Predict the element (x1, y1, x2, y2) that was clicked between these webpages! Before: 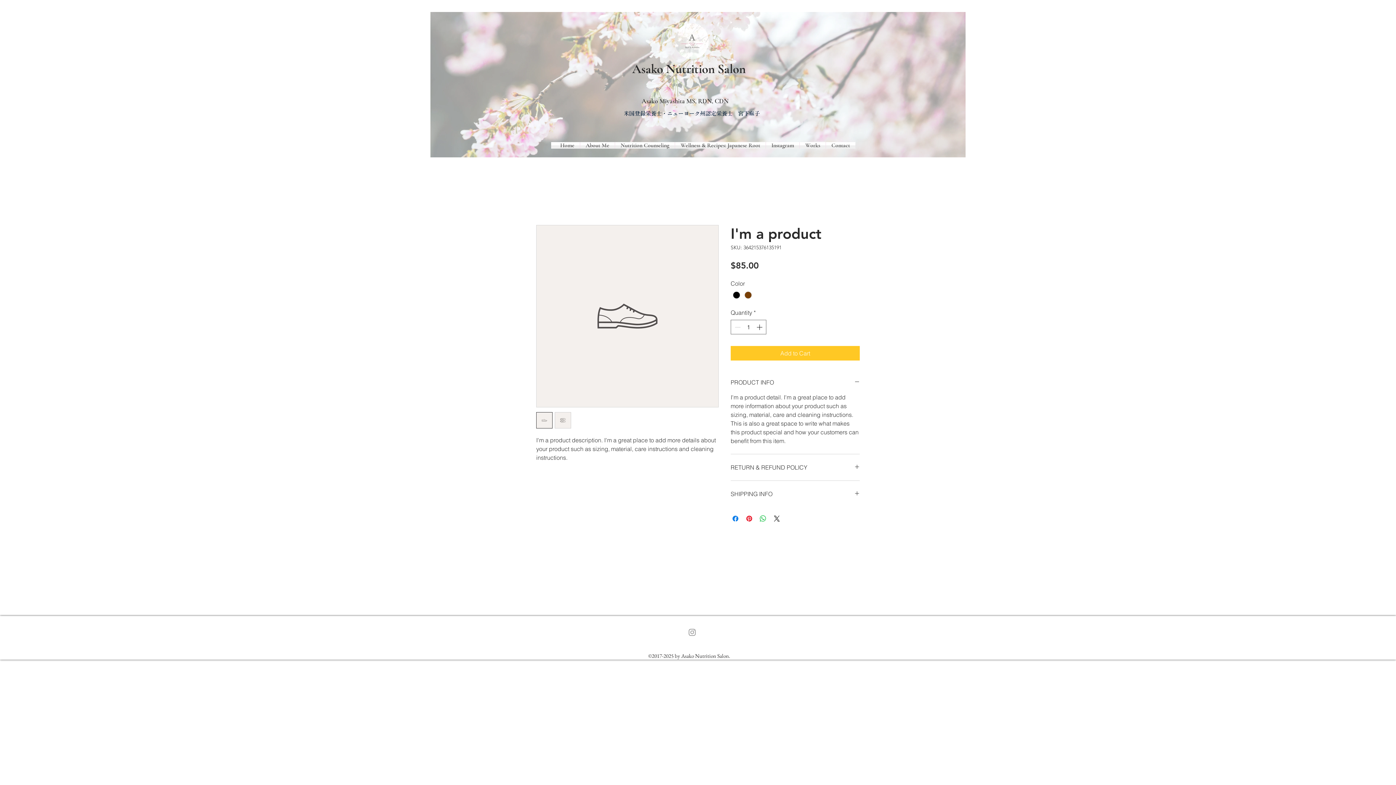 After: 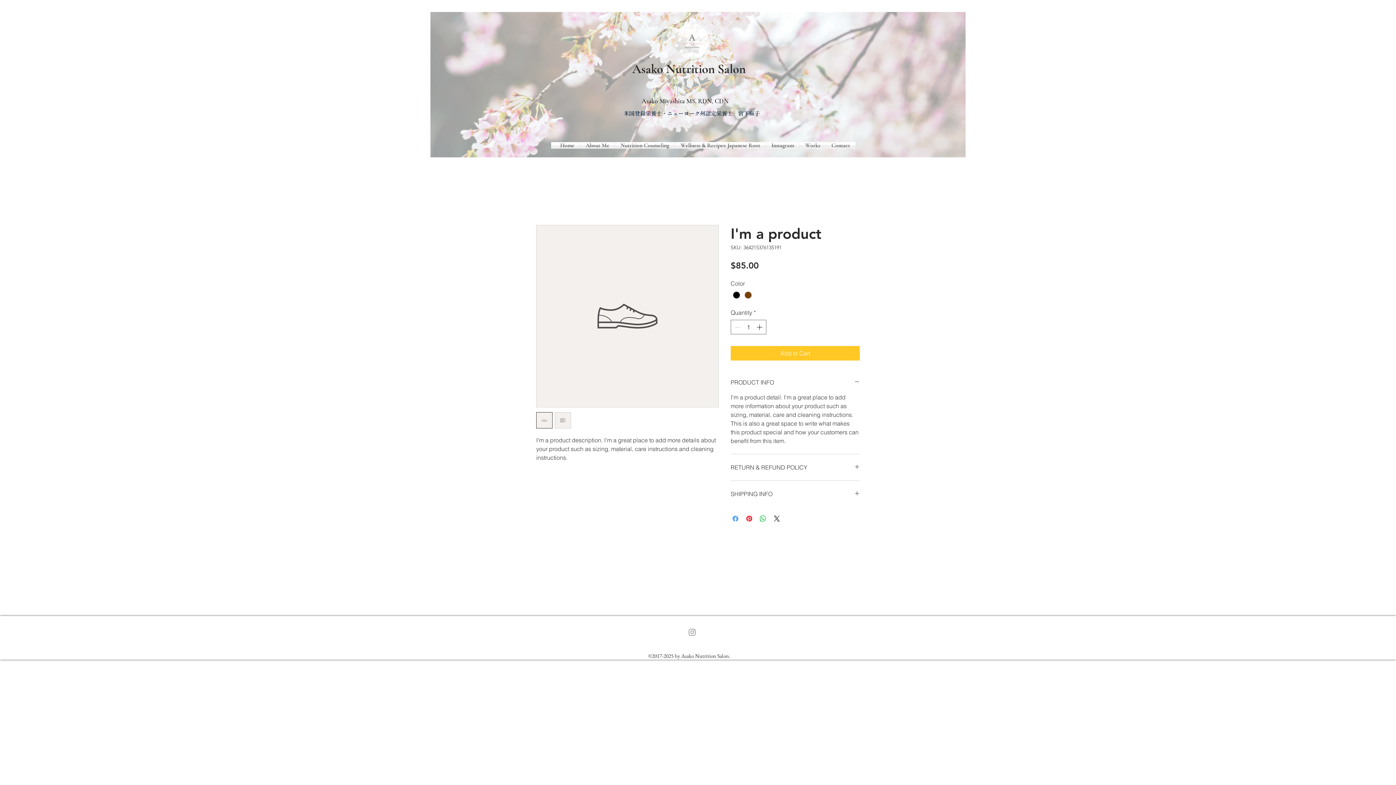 Action: bbox: (731, 514, 740, 523) label: Share on Facebook